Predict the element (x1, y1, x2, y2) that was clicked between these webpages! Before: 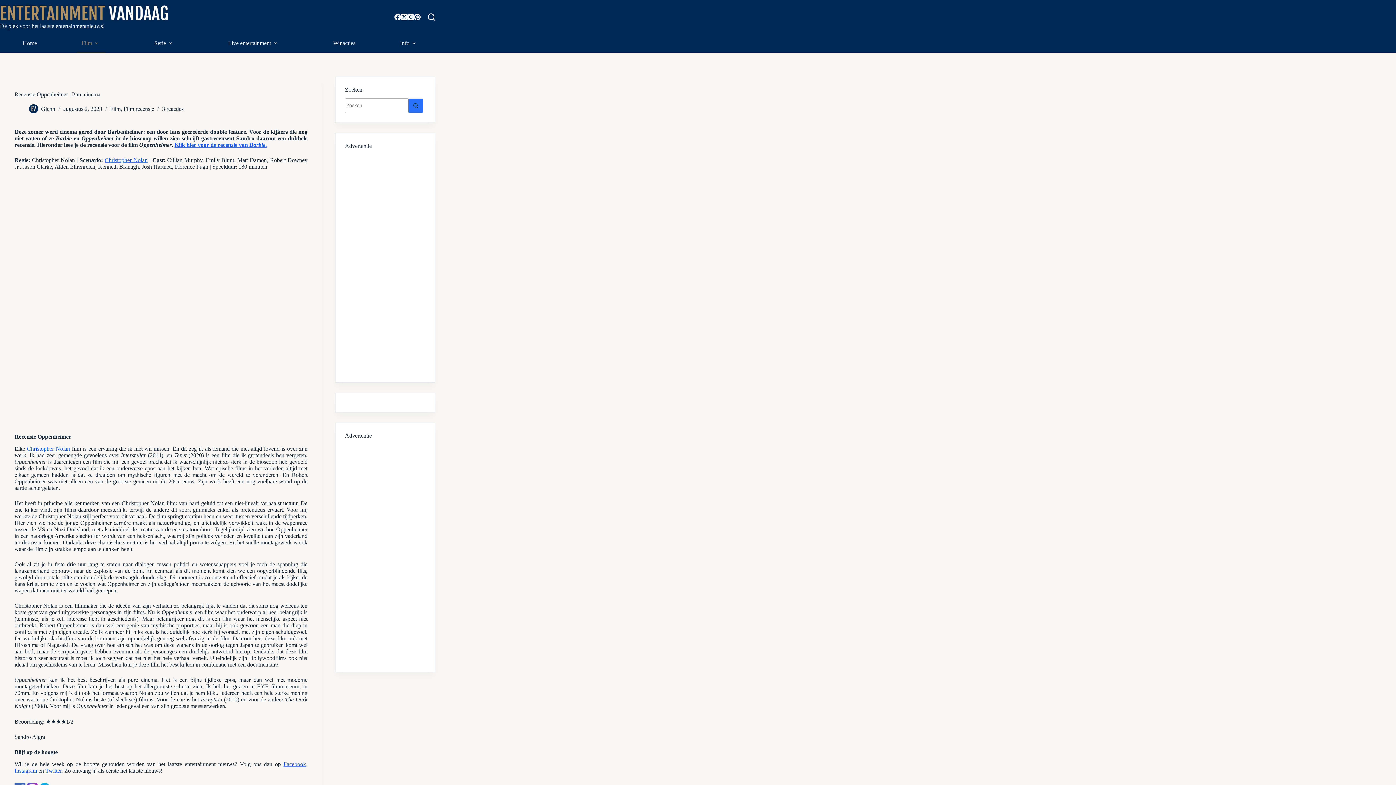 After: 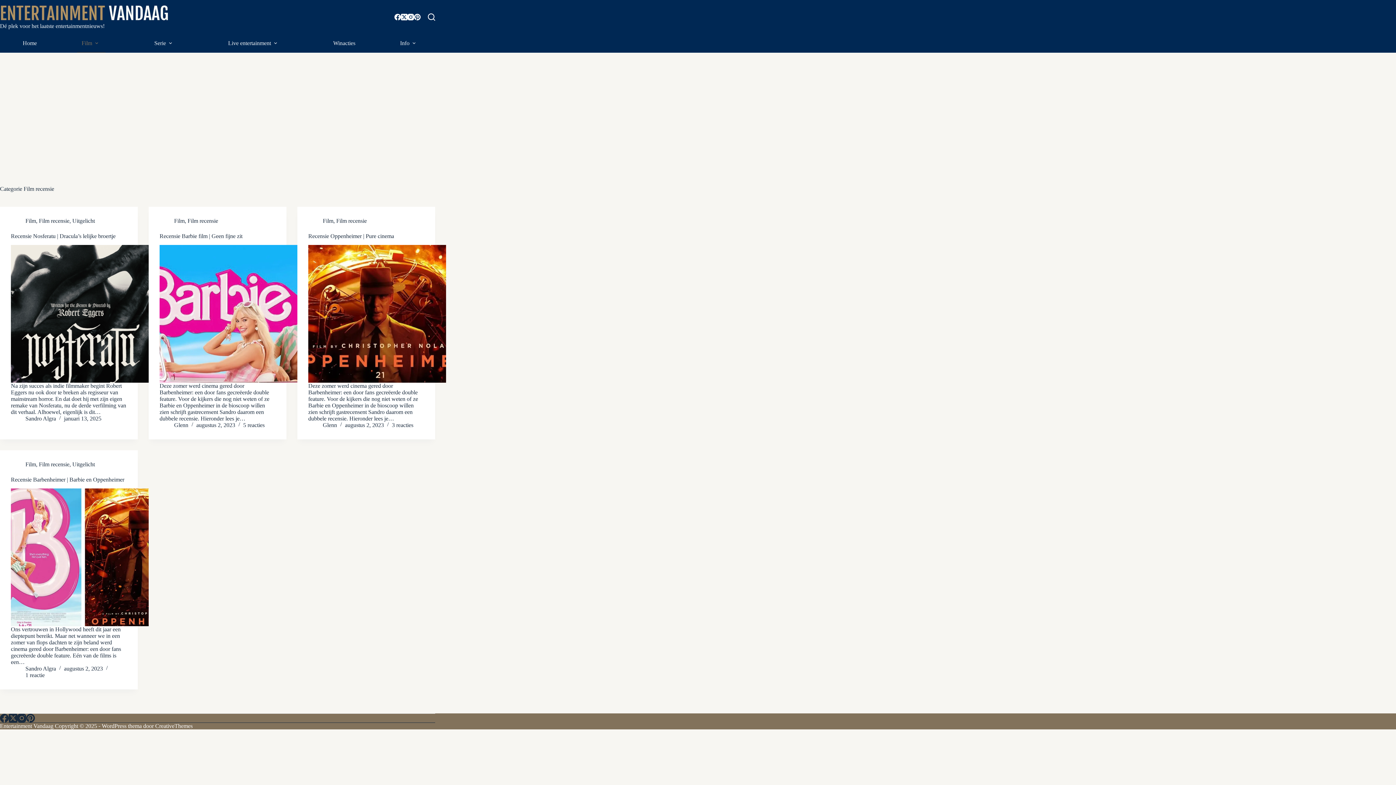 Action: bbox: (123, 105, 154, 112) label: Film recensie